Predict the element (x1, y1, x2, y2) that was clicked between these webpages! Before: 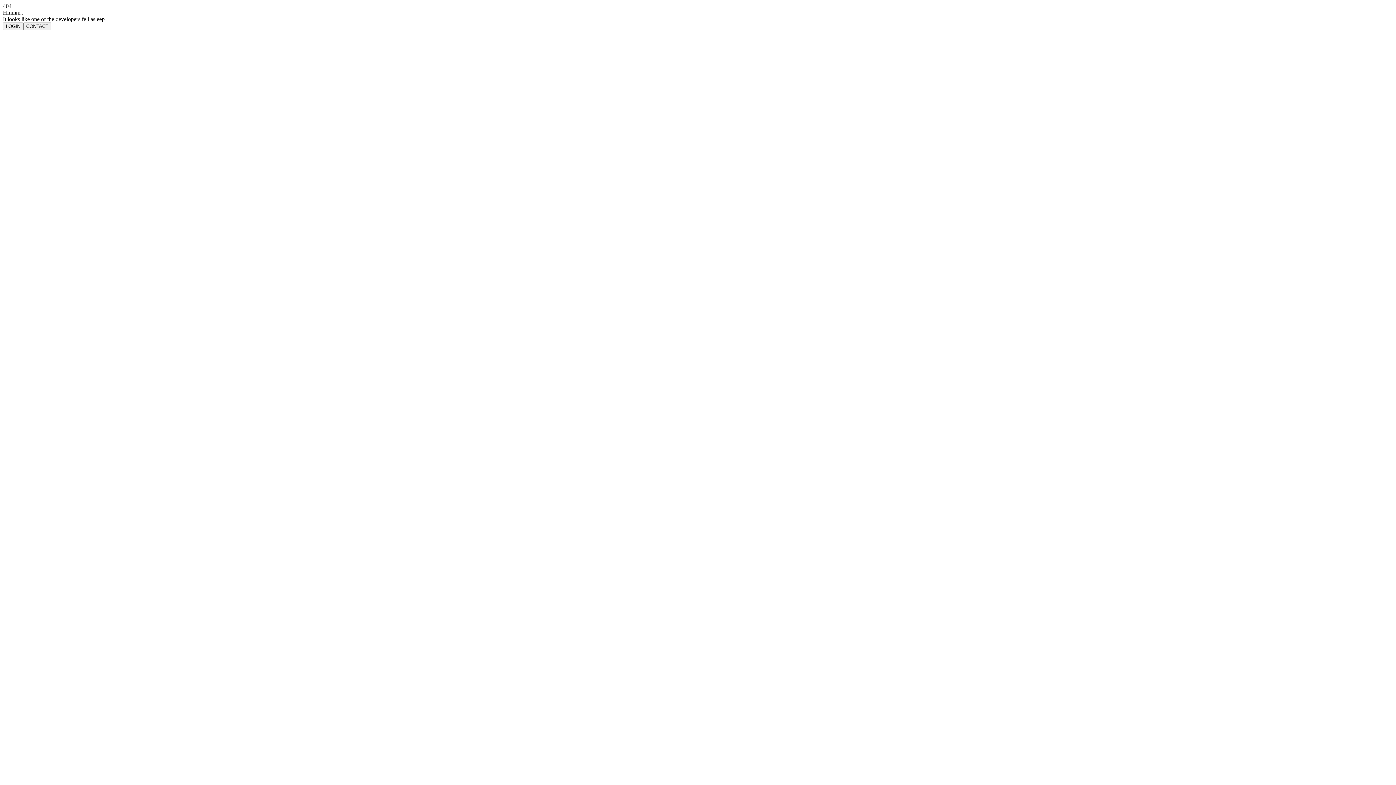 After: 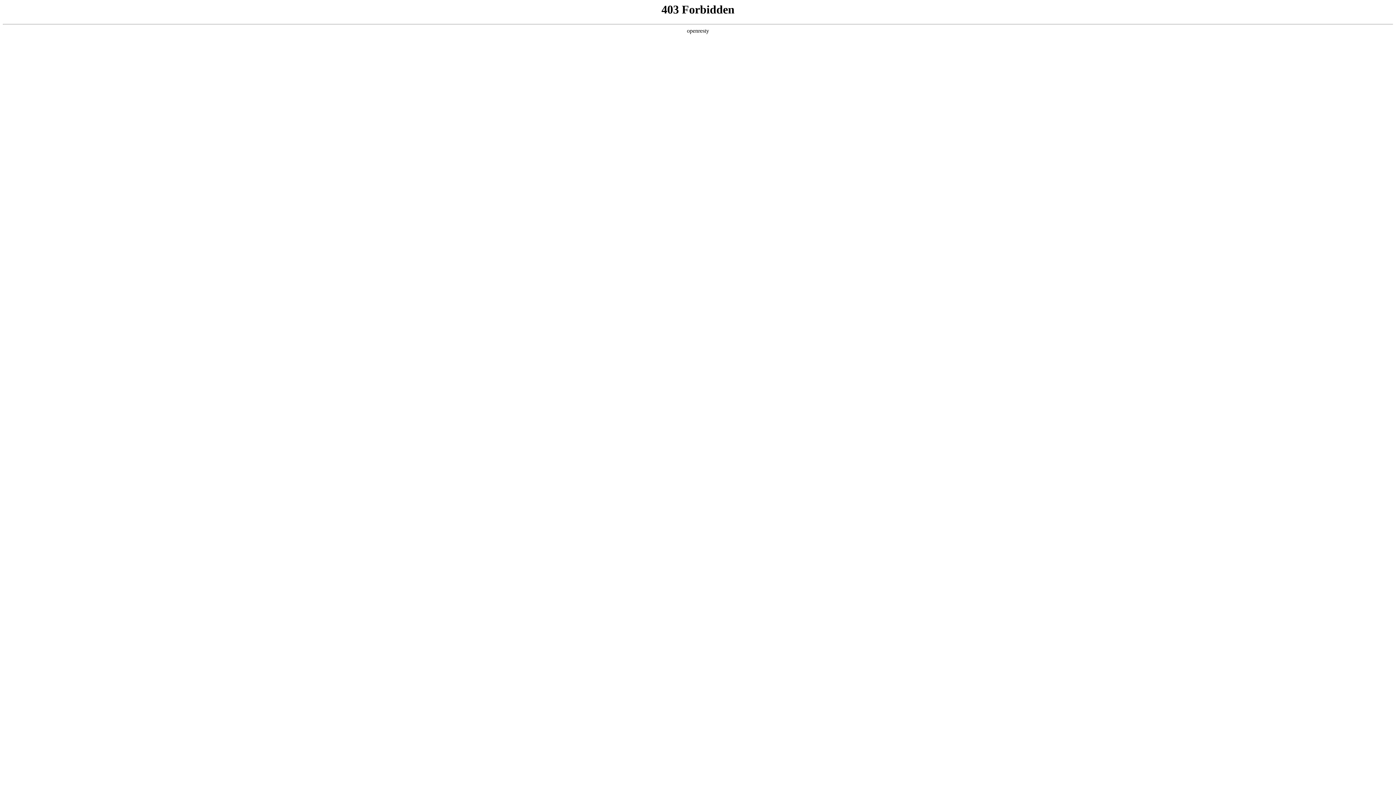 Action: label: LOGIN bbox: (2, 22, 23, 30)